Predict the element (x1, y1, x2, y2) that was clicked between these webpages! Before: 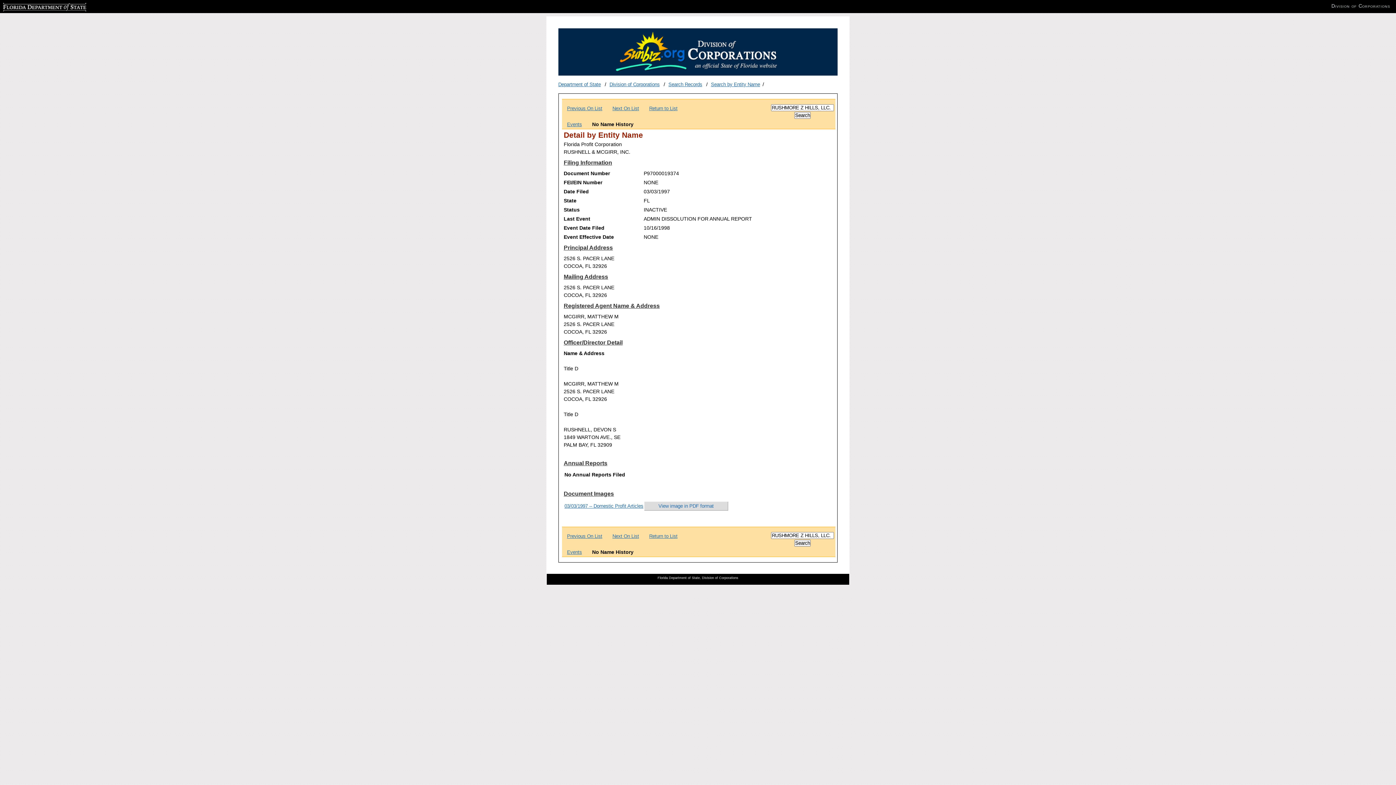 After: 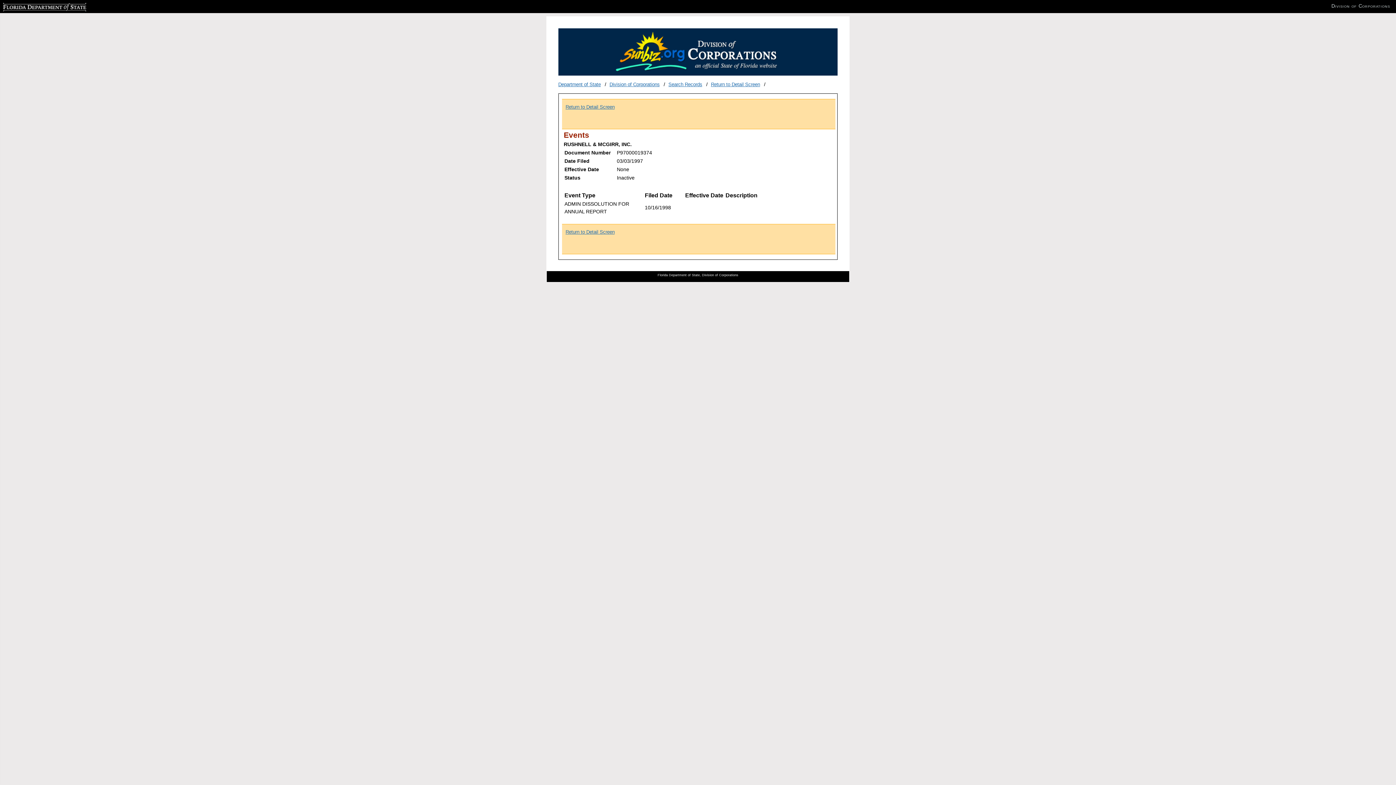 Action: bbox: (567, 549, 582, 555) label: Events